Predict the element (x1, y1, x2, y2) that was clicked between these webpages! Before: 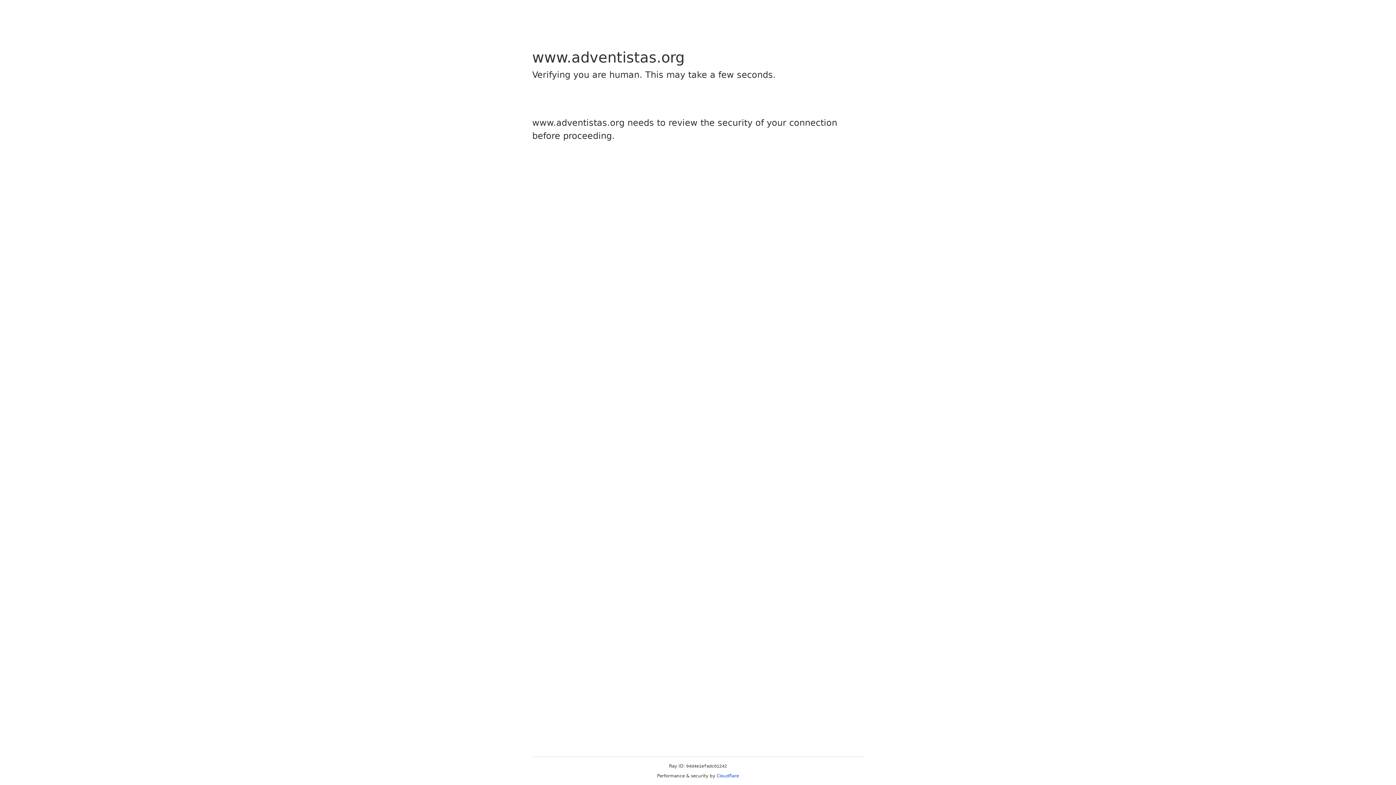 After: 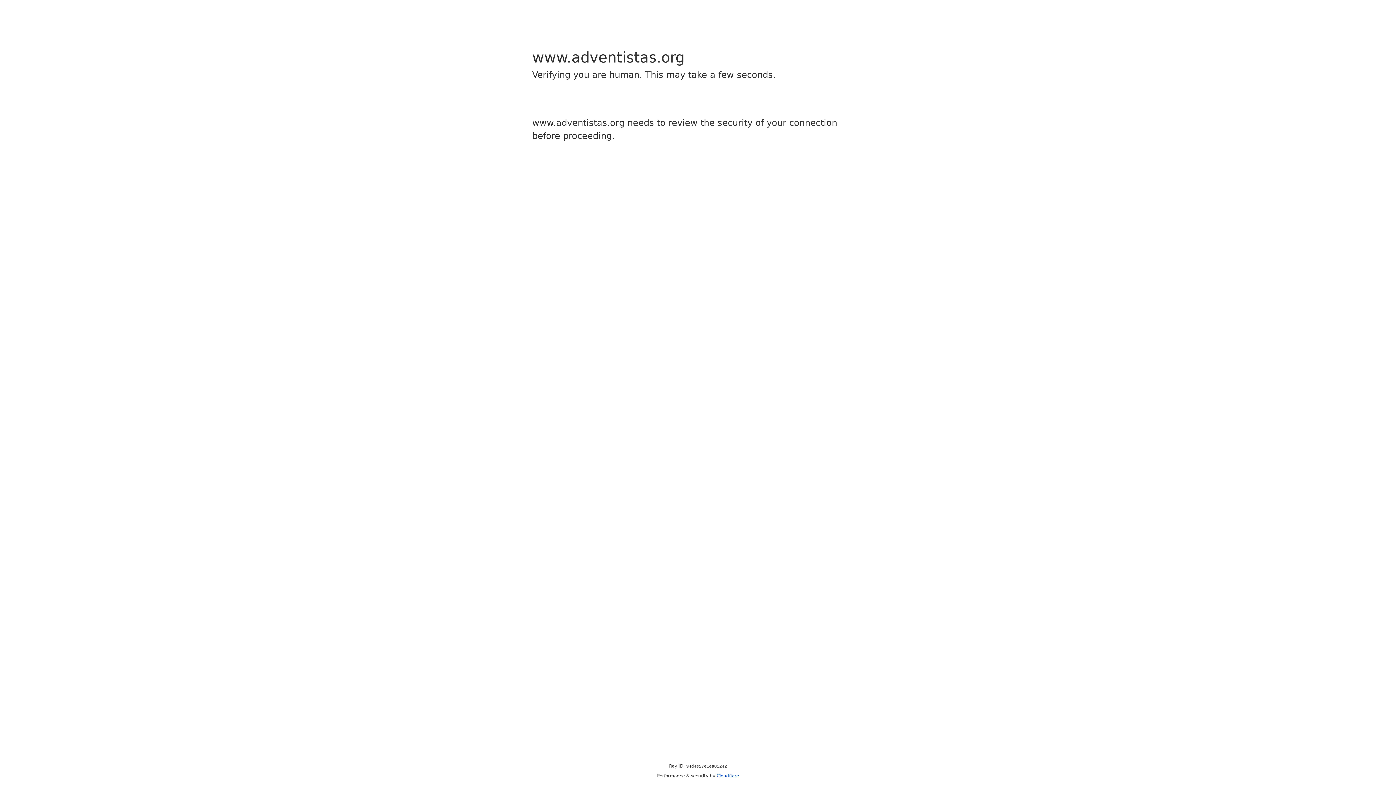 Action: label: Cloudflare bbox: (716, 773, 739, 778)